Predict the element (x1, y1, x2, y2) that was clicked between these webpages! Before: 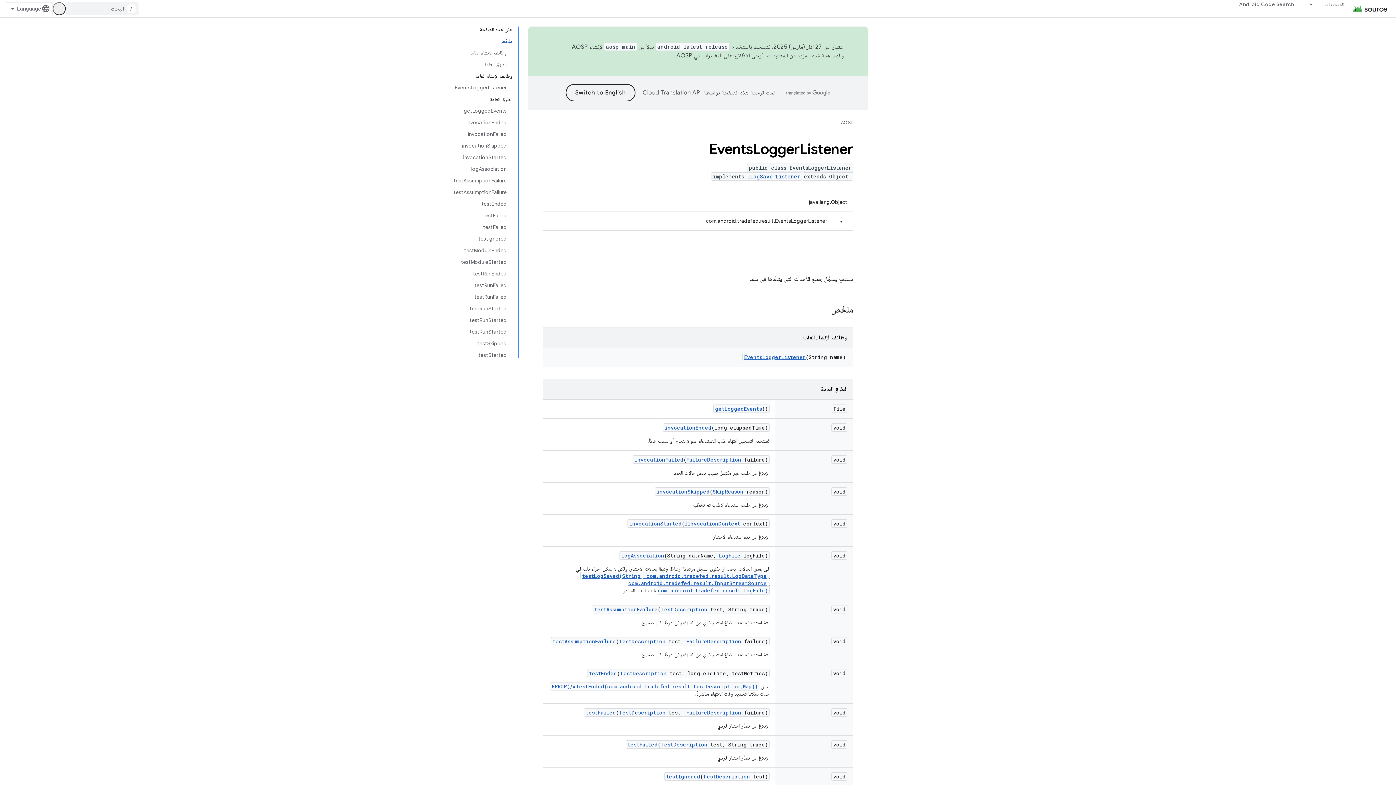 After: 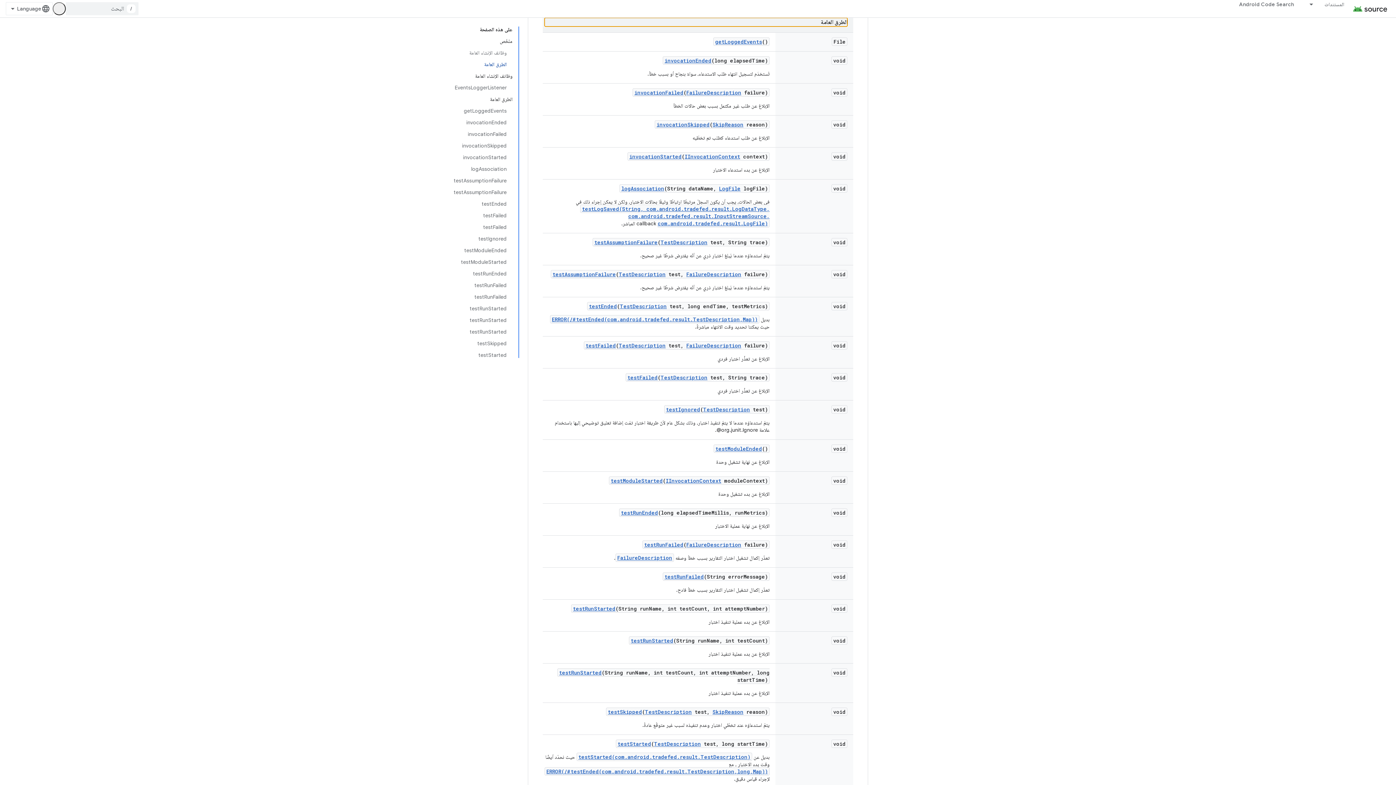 Action: label: الطرق العامة bbox: (453, 58, 506, 70)